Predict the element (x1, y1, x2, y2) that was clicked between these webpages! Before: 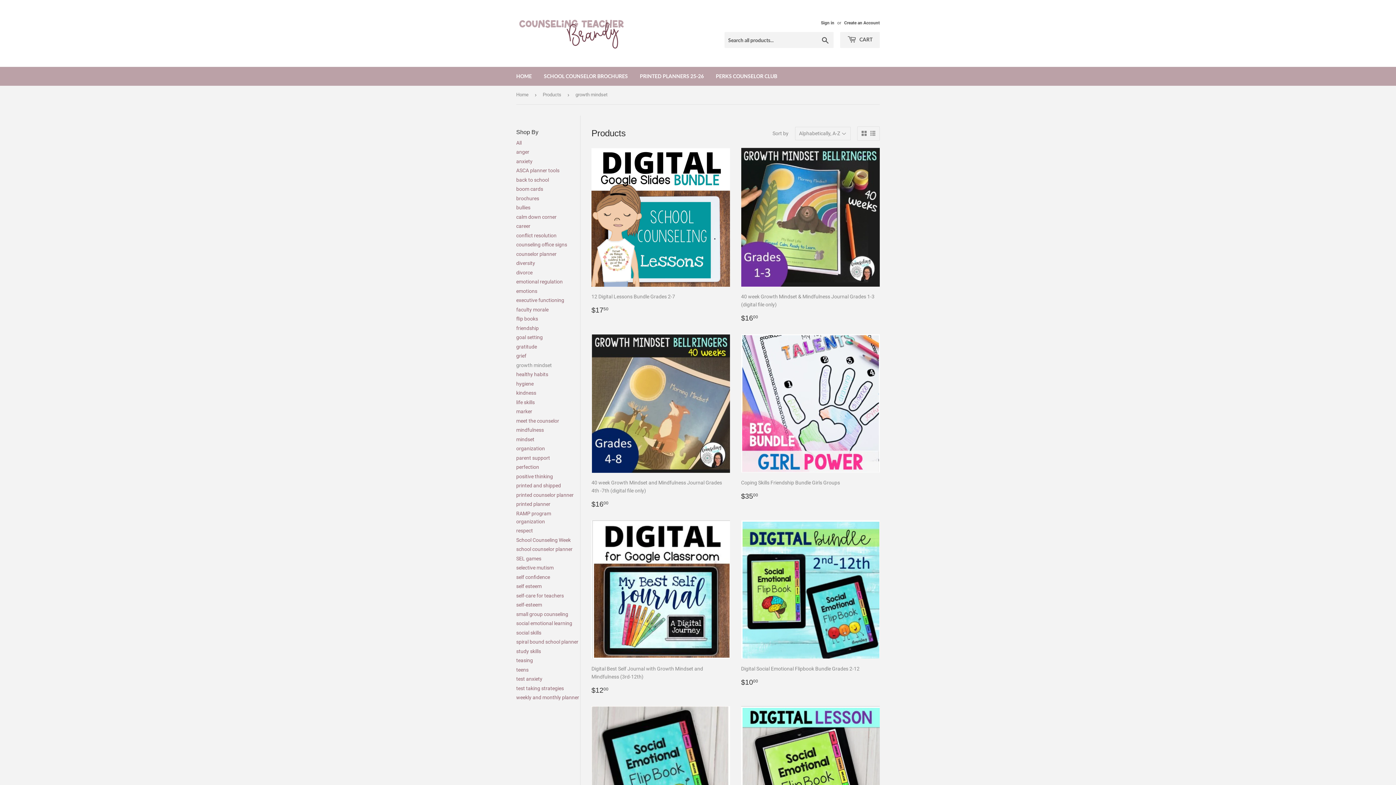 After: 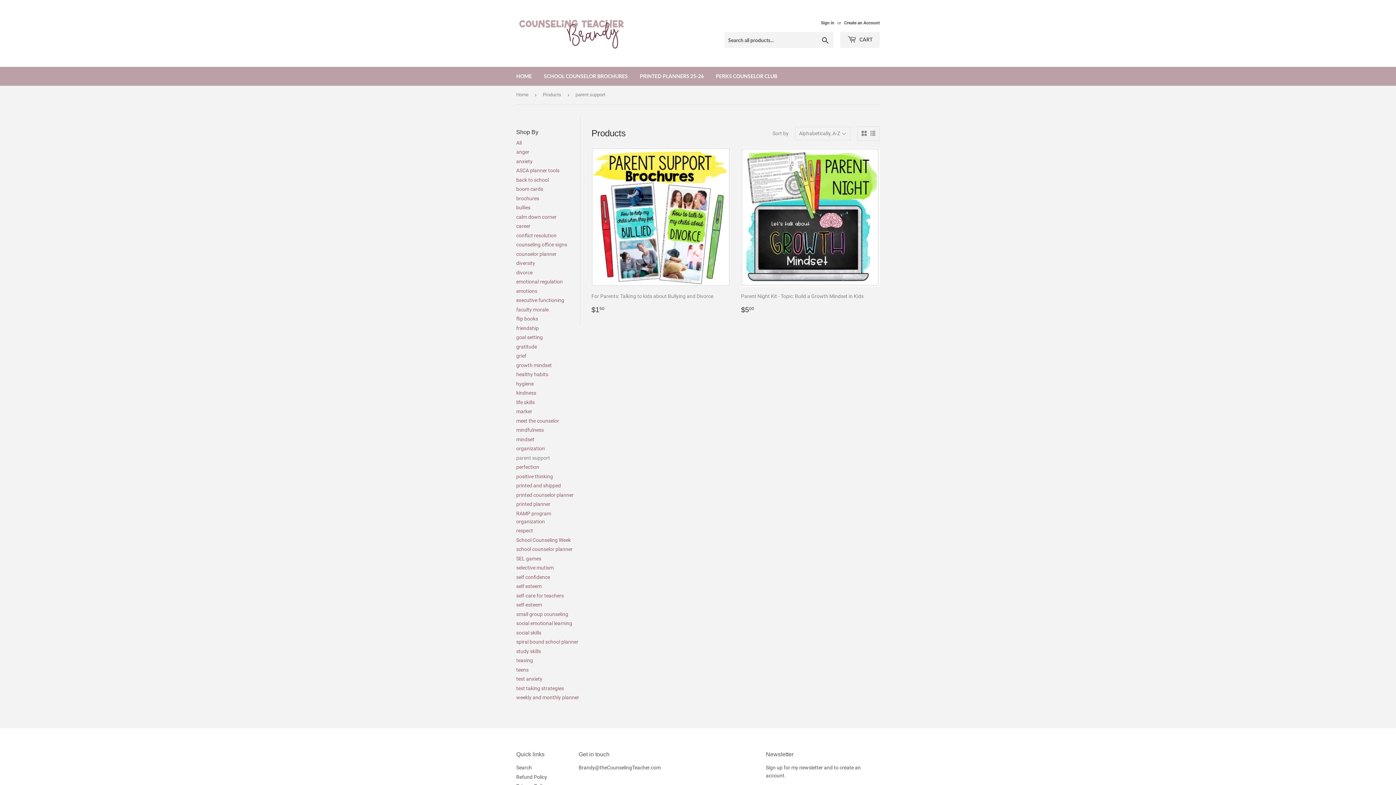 Action: bbox: (516, 455, 550, 461) label: parent support